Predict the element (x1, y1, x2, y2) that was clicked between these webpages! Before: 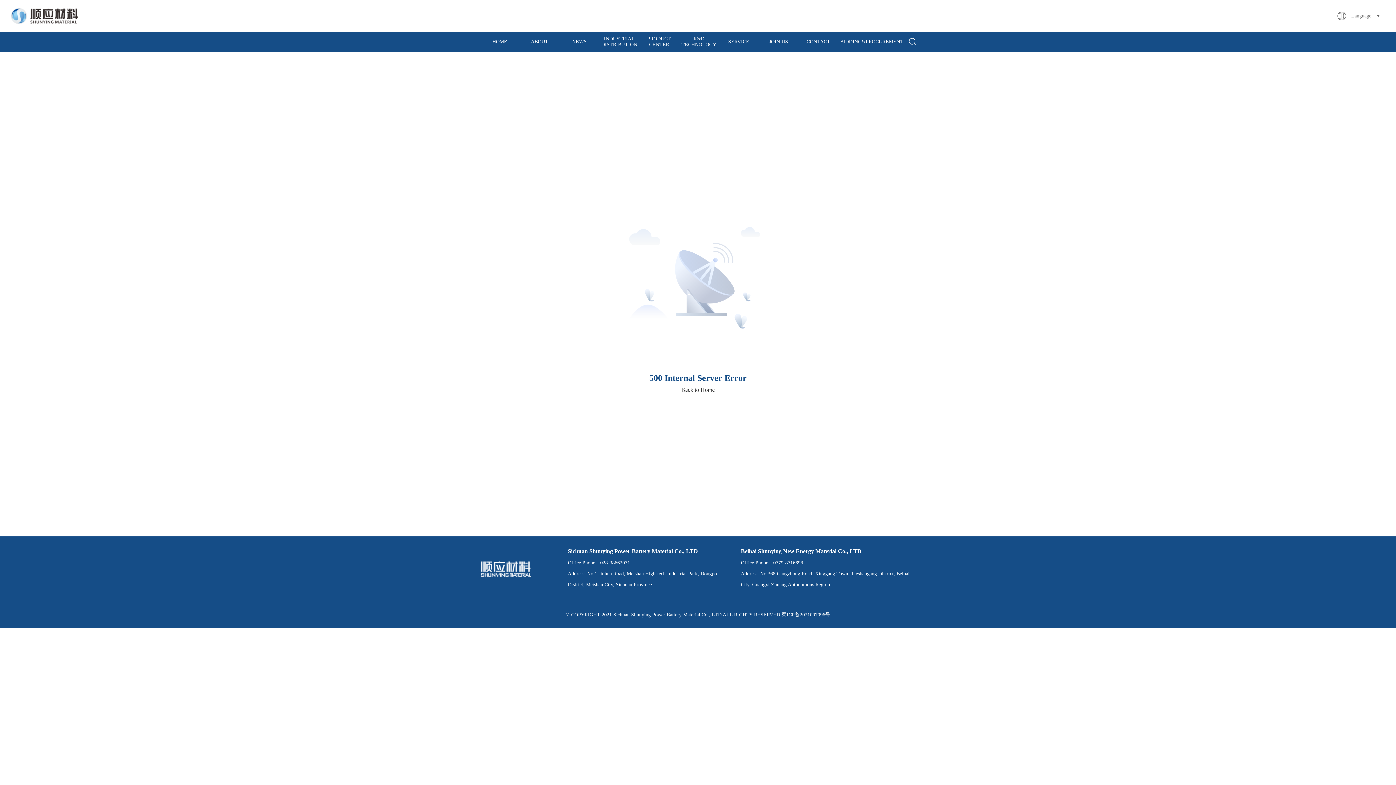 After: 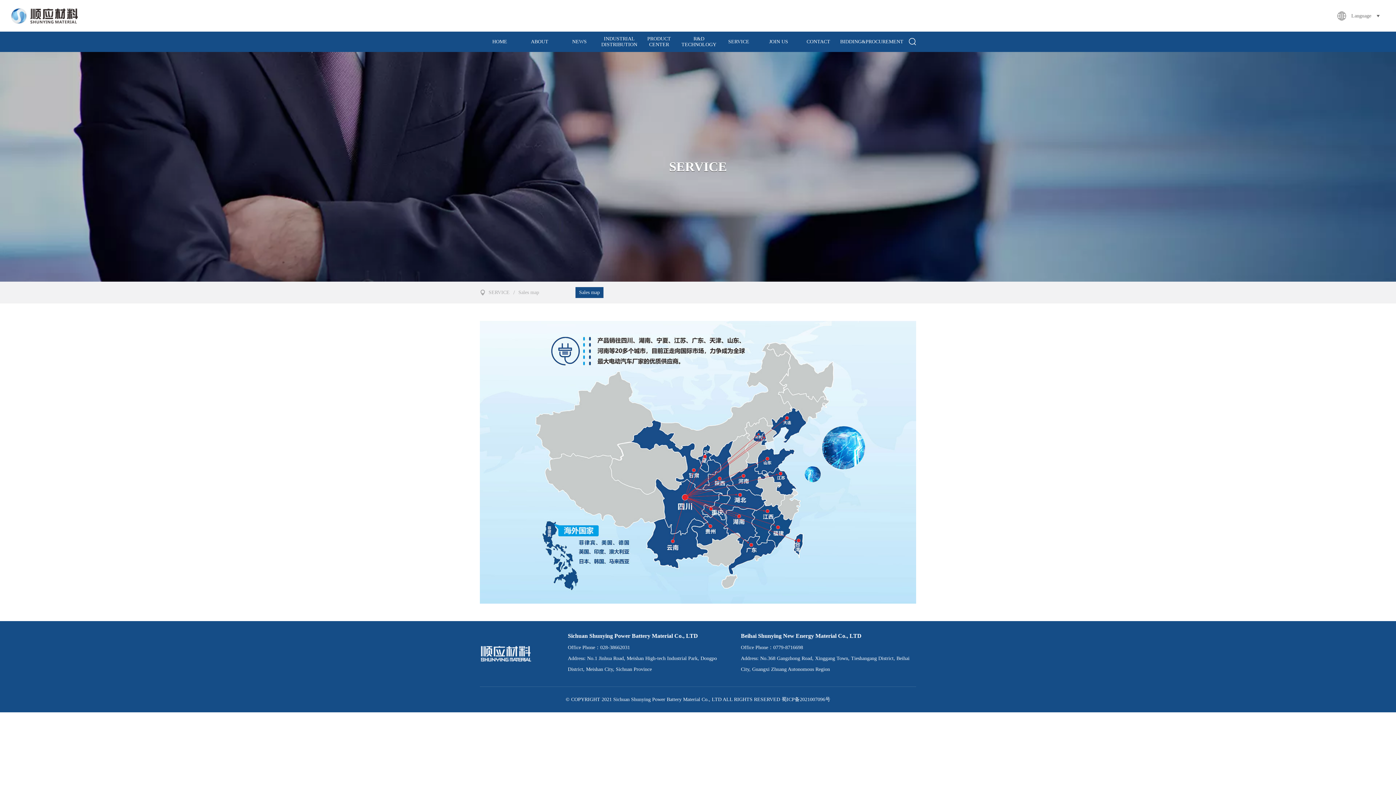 Action: label: SERVICE bbox: (719, 31, 758, 52)